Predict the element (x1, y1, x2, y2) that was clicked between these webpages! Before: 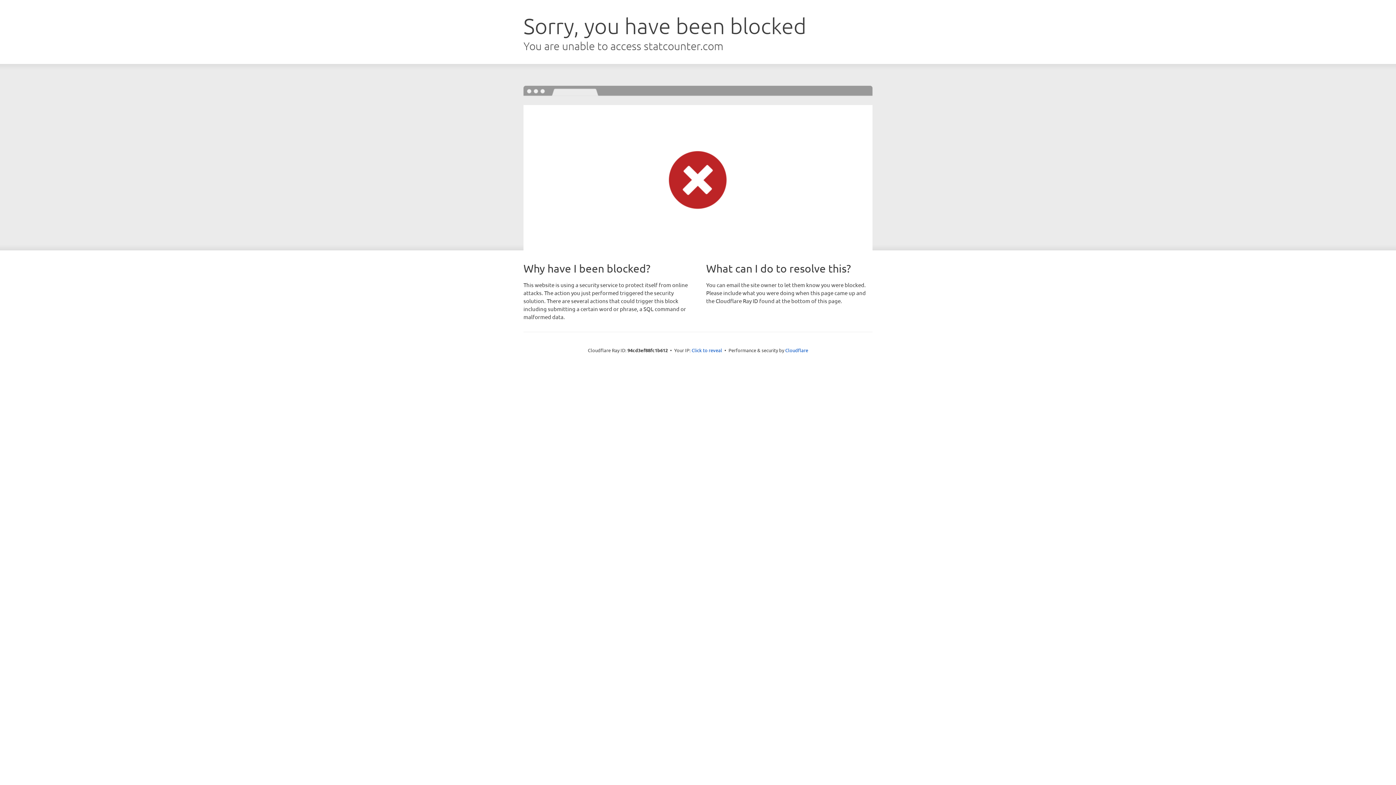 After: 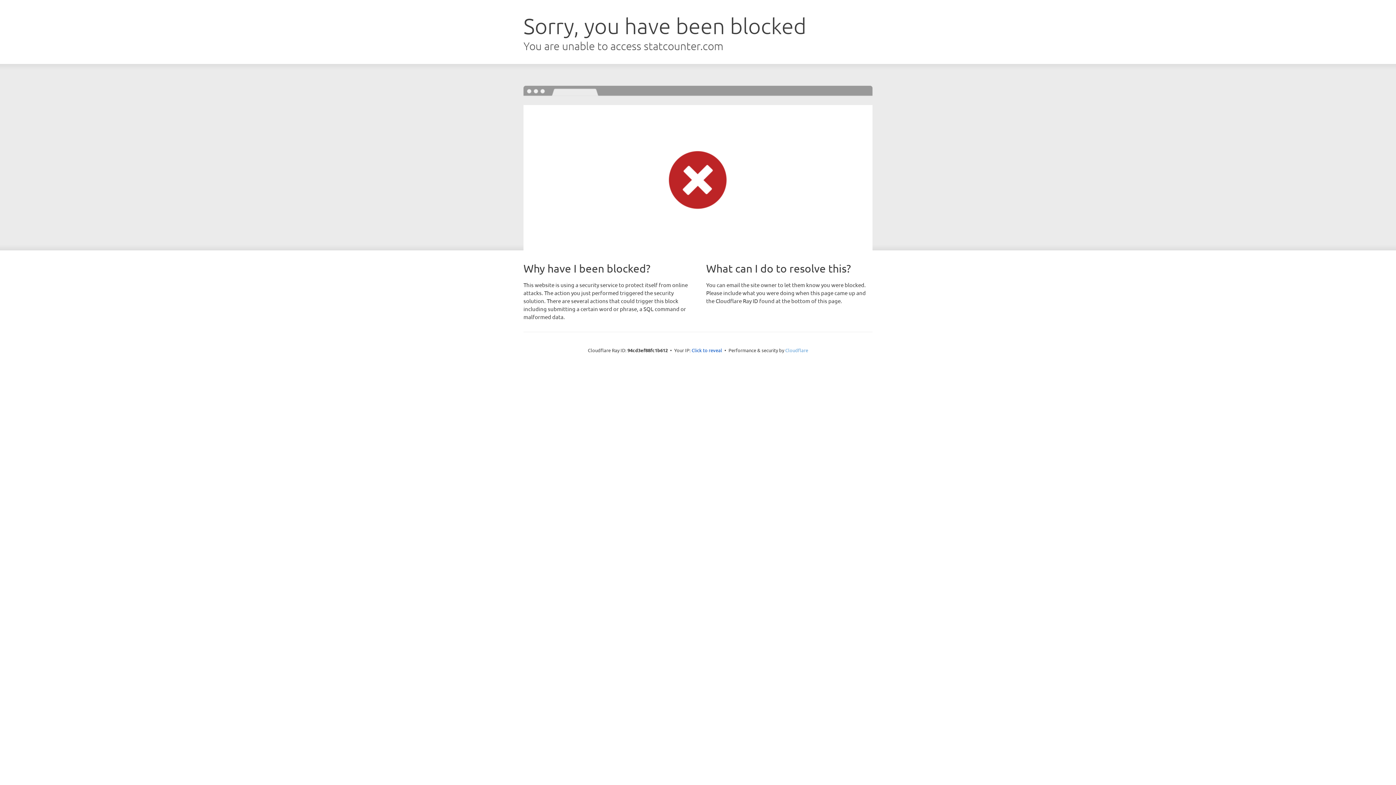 Action: bbox: (785, 347, 808, 353) label: Cloudflare